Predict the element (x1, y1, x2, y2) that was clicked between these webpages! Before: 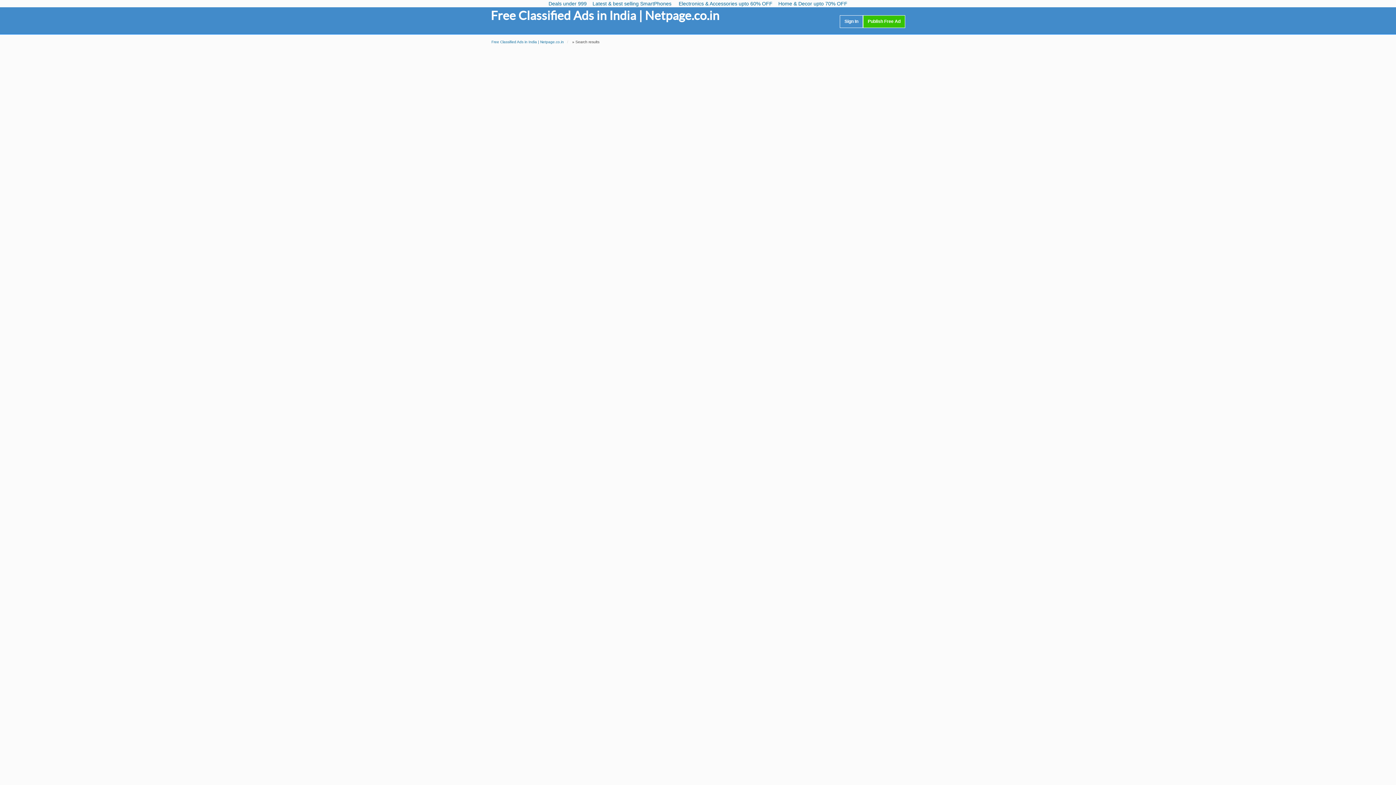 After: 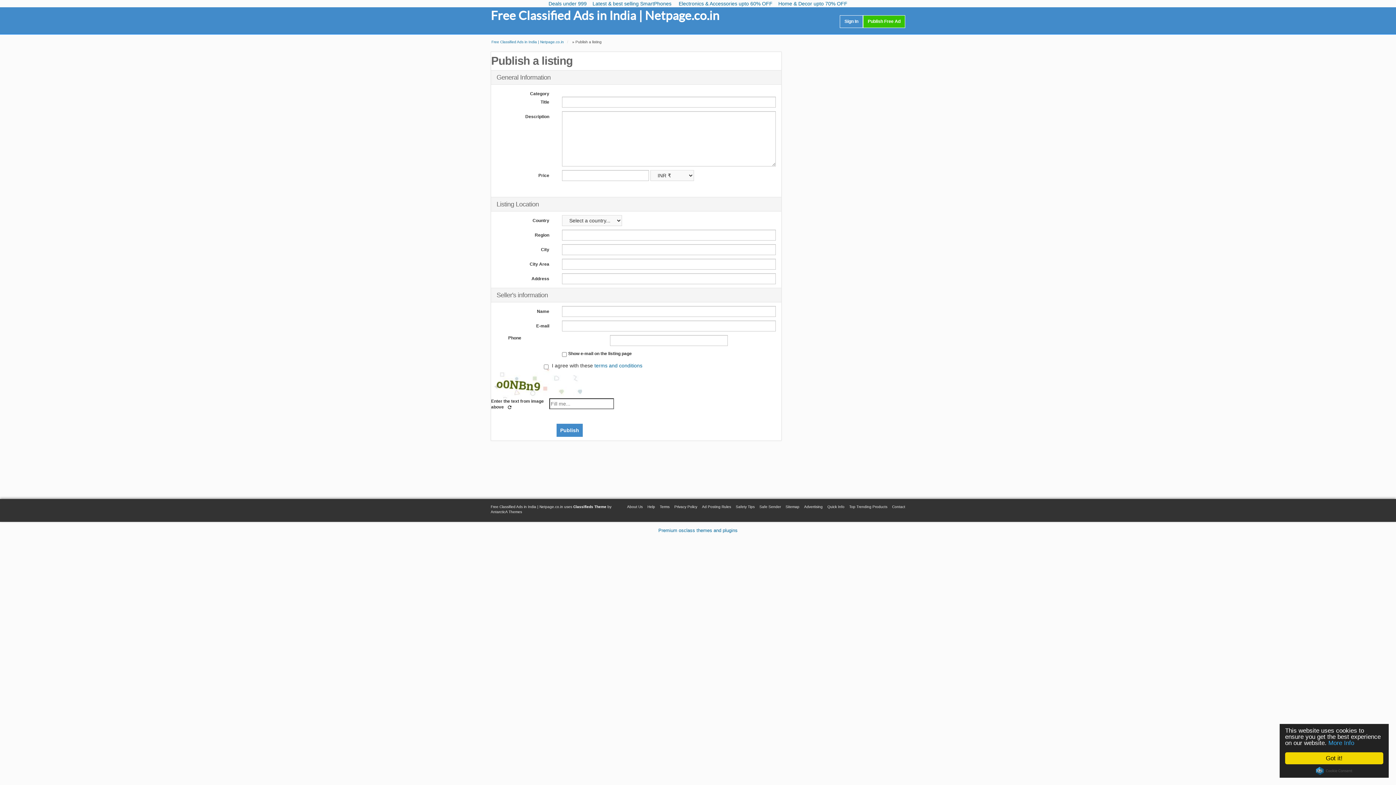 Action: bbox: (863, 15, 905, 28) label: Publish Free Ad